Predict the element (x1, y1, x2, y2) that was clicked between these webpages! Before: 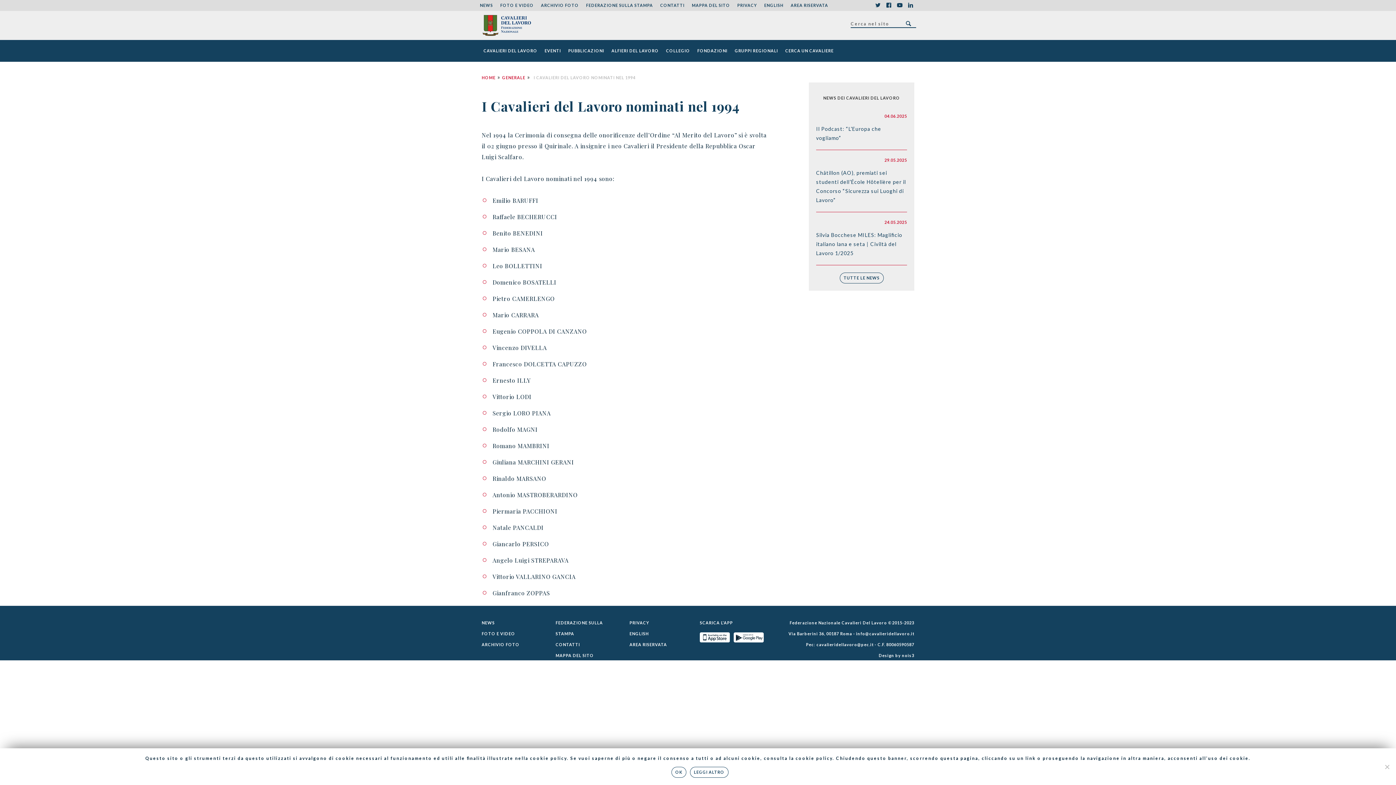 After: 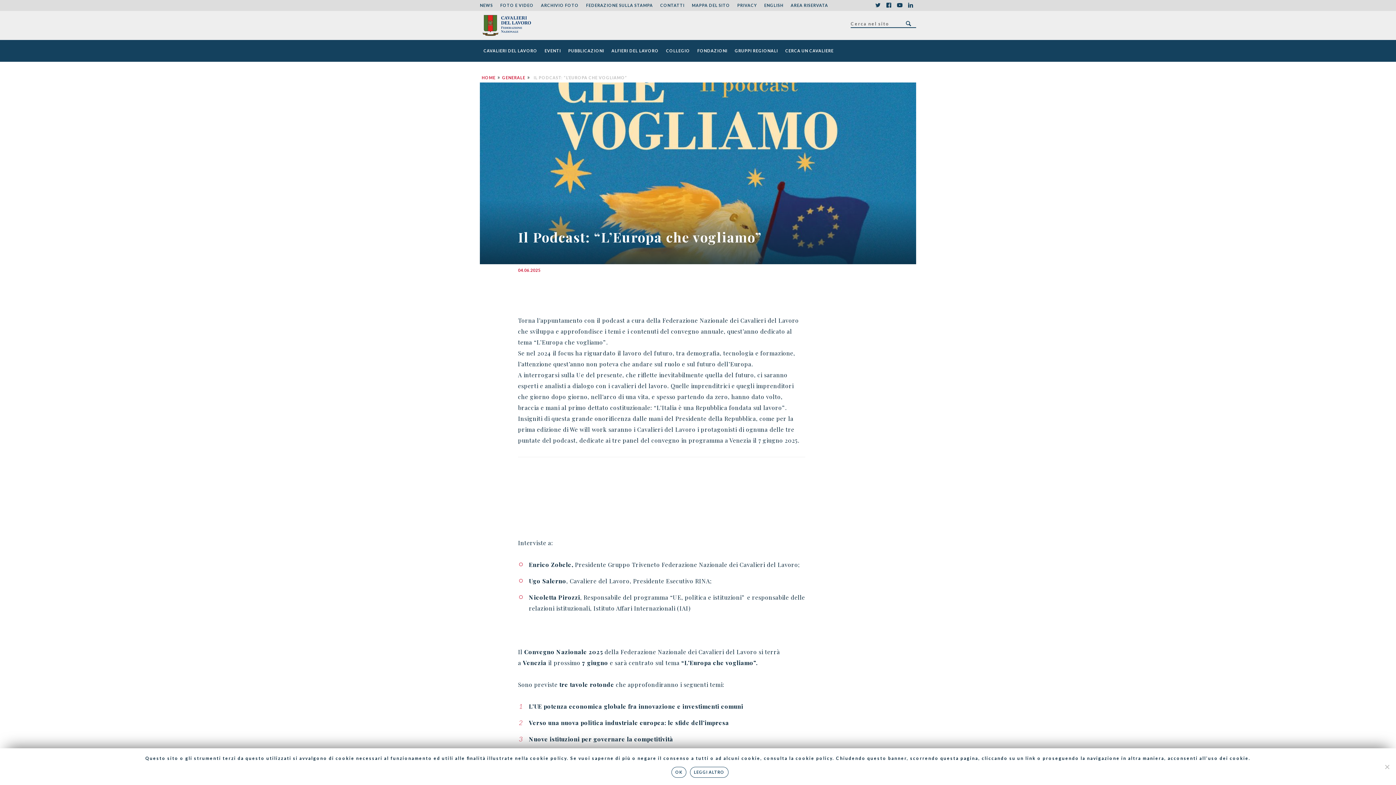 Action: bbox: (816, 124, 907, 142) label: Il Podcast: “L’Europa che vogliamo”